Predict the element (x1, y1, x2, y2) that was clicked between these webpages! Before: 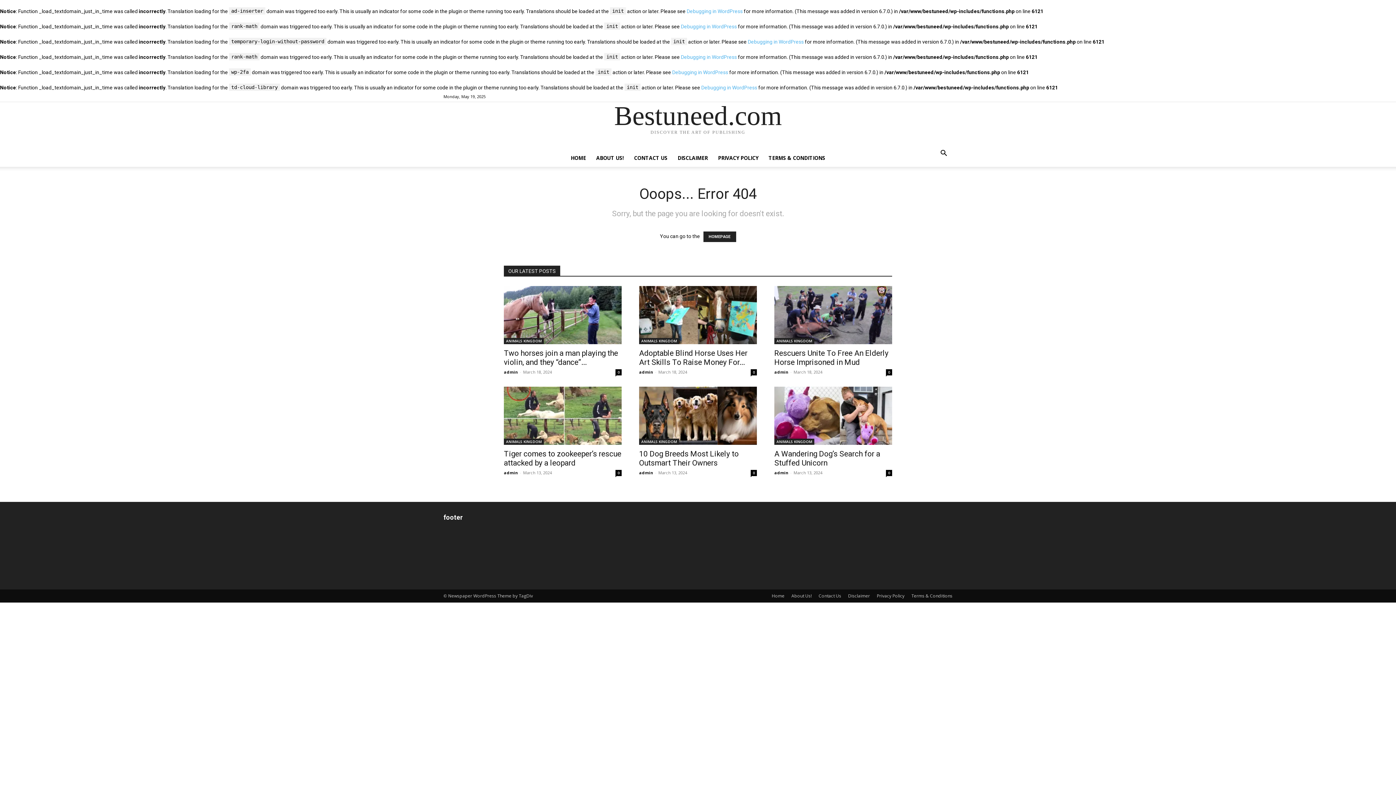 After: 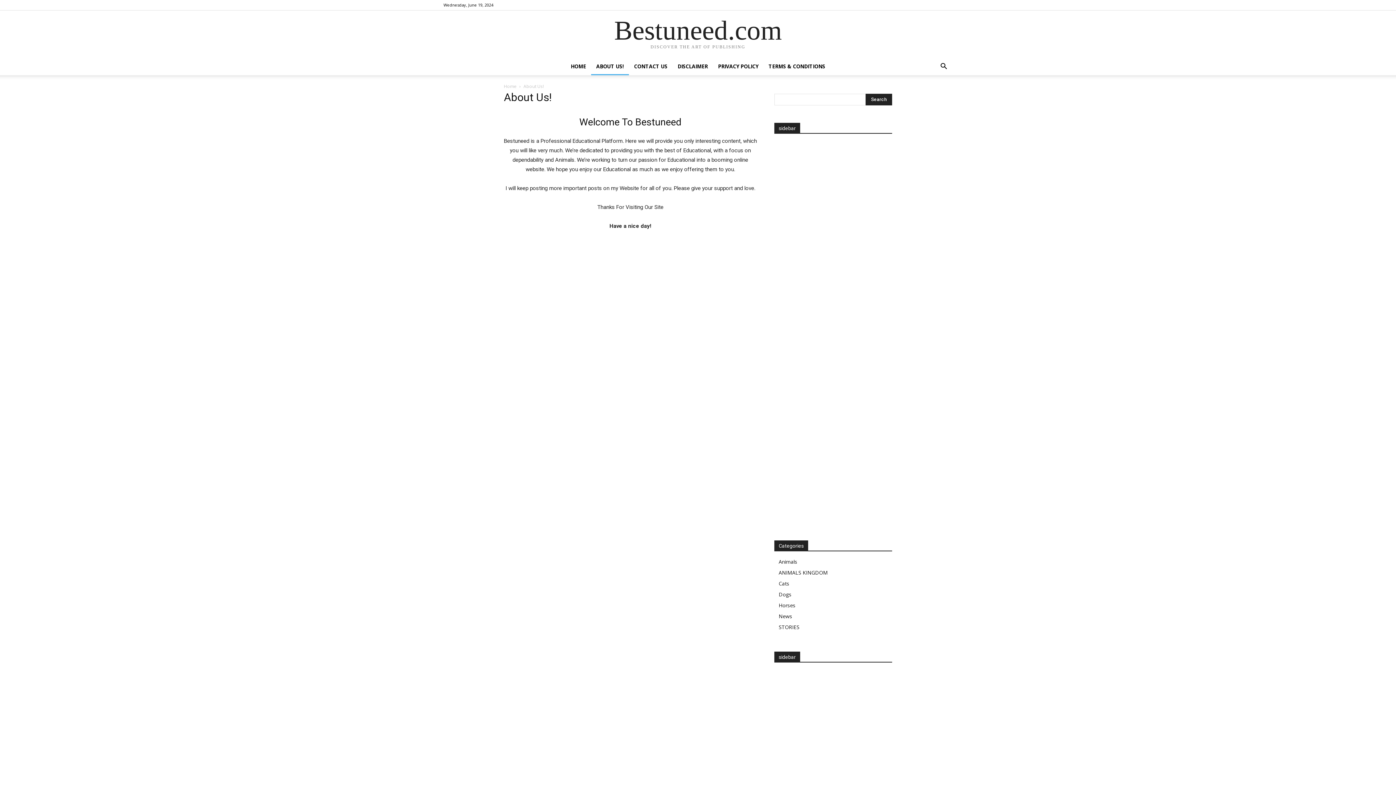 Action: label: ABOUT US! bbox: (591, 149, 629, 166)